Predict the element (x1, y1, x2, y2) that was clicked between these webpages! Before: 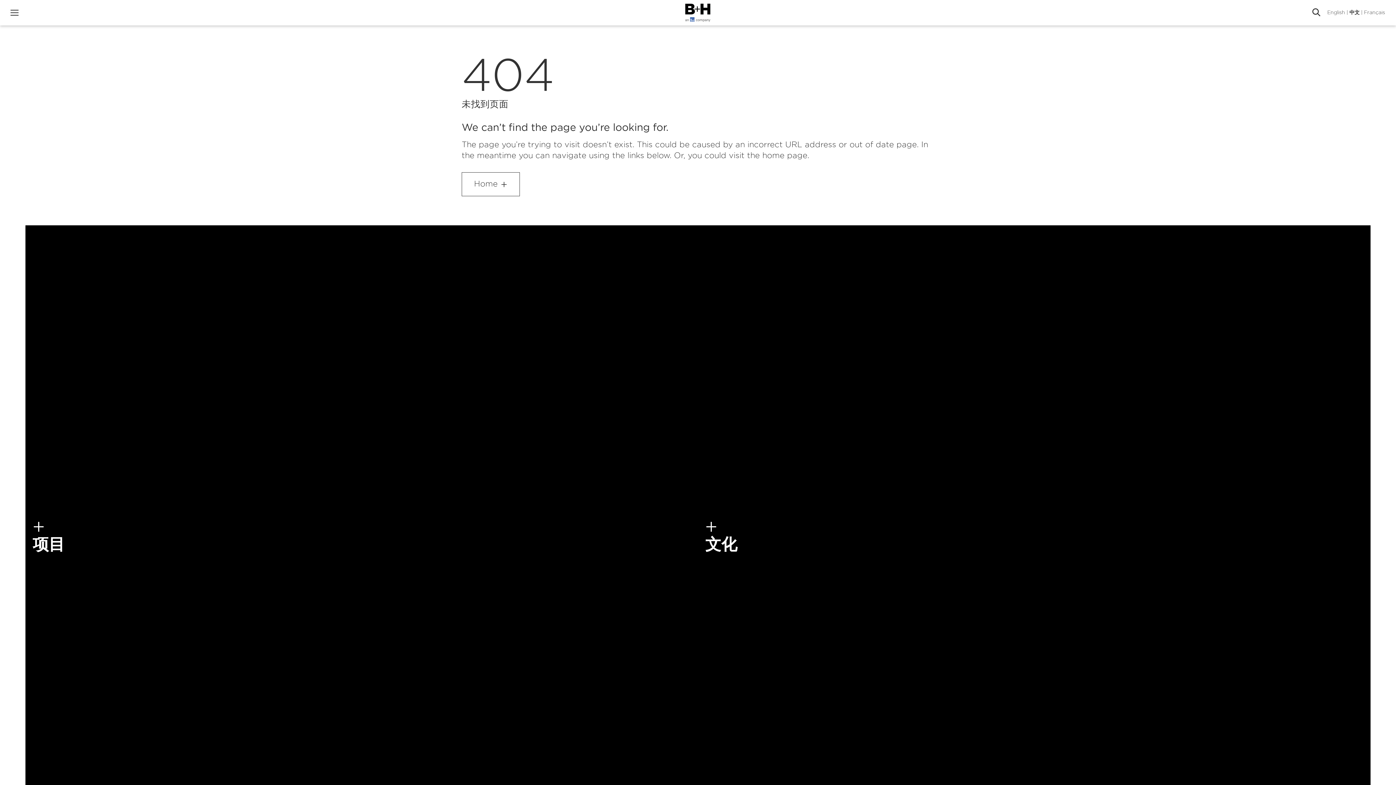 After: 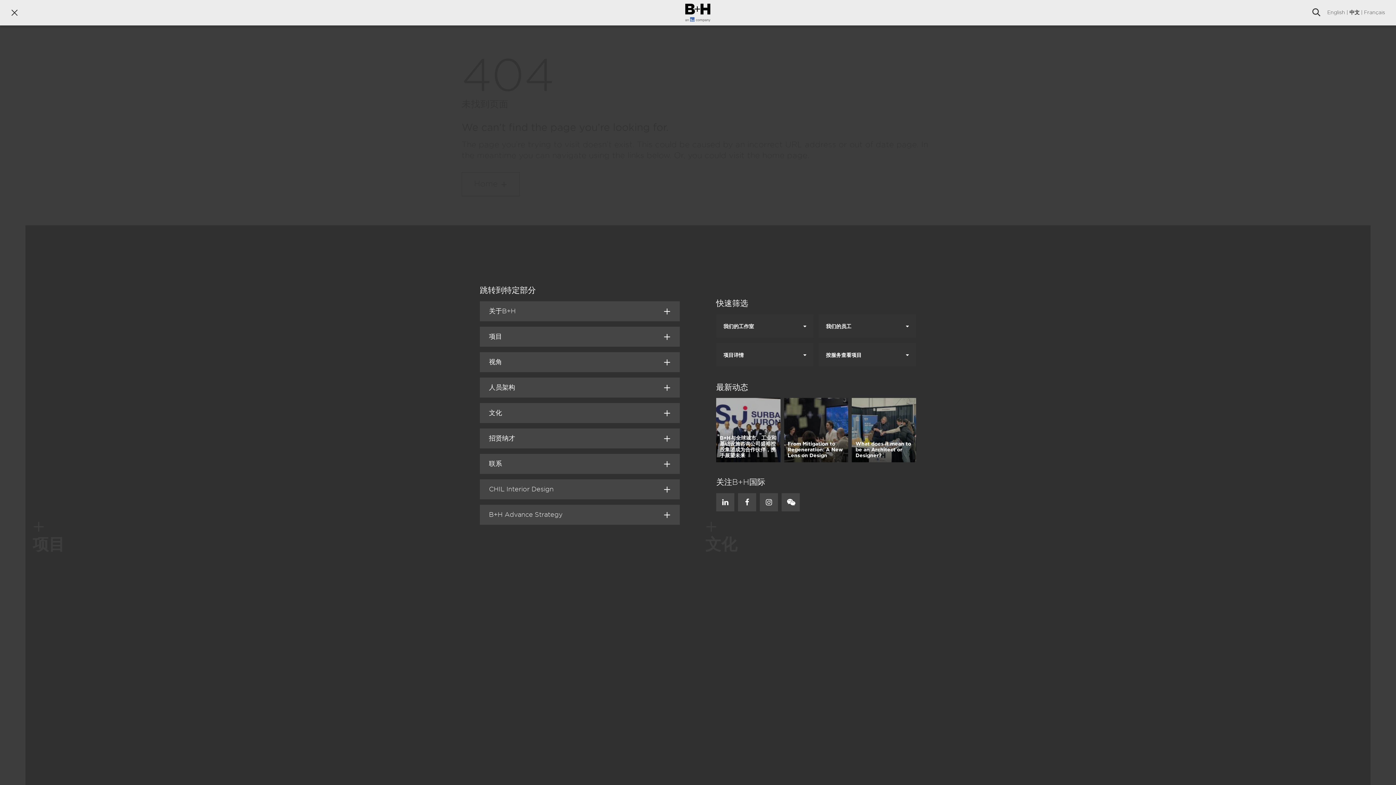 Action: label: 菜单 bbox: (7, 5, 21, 20)